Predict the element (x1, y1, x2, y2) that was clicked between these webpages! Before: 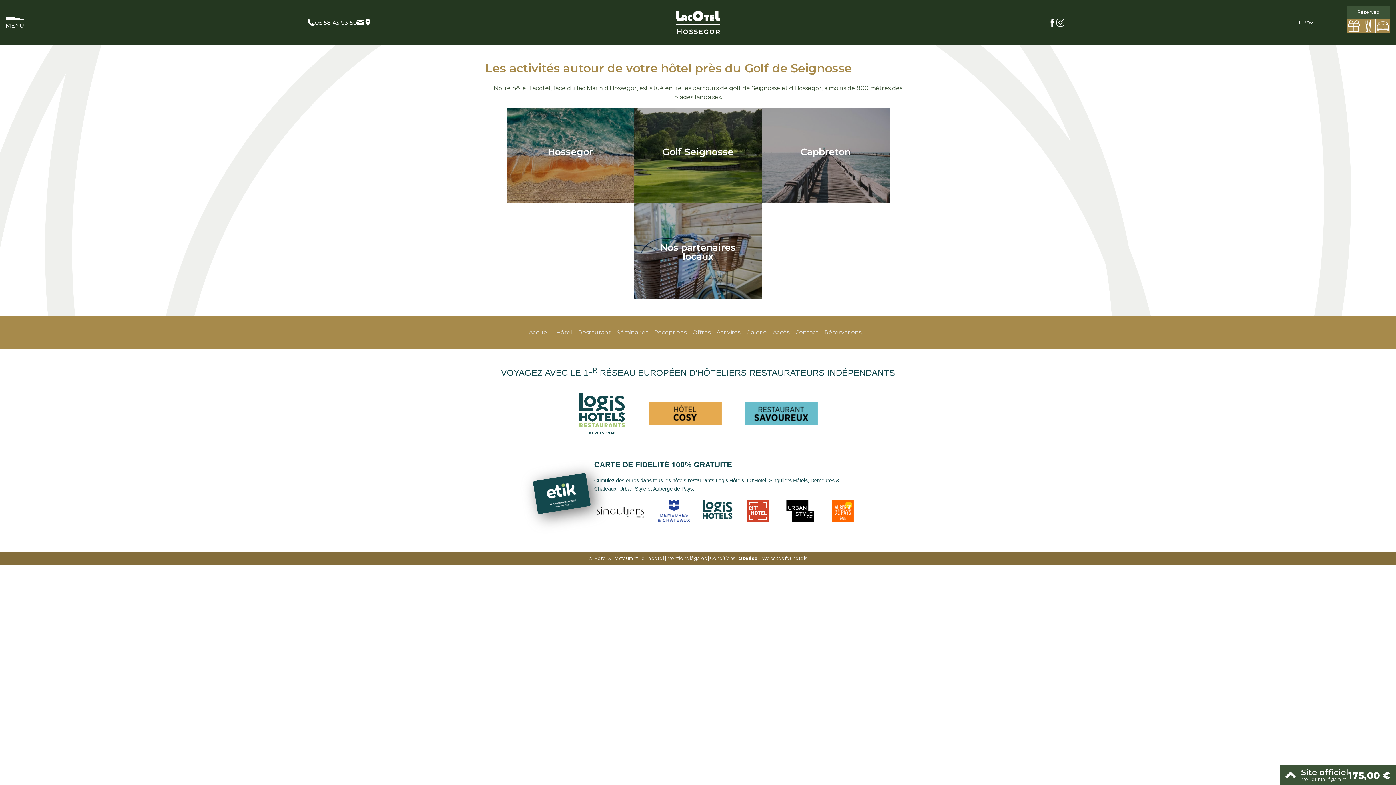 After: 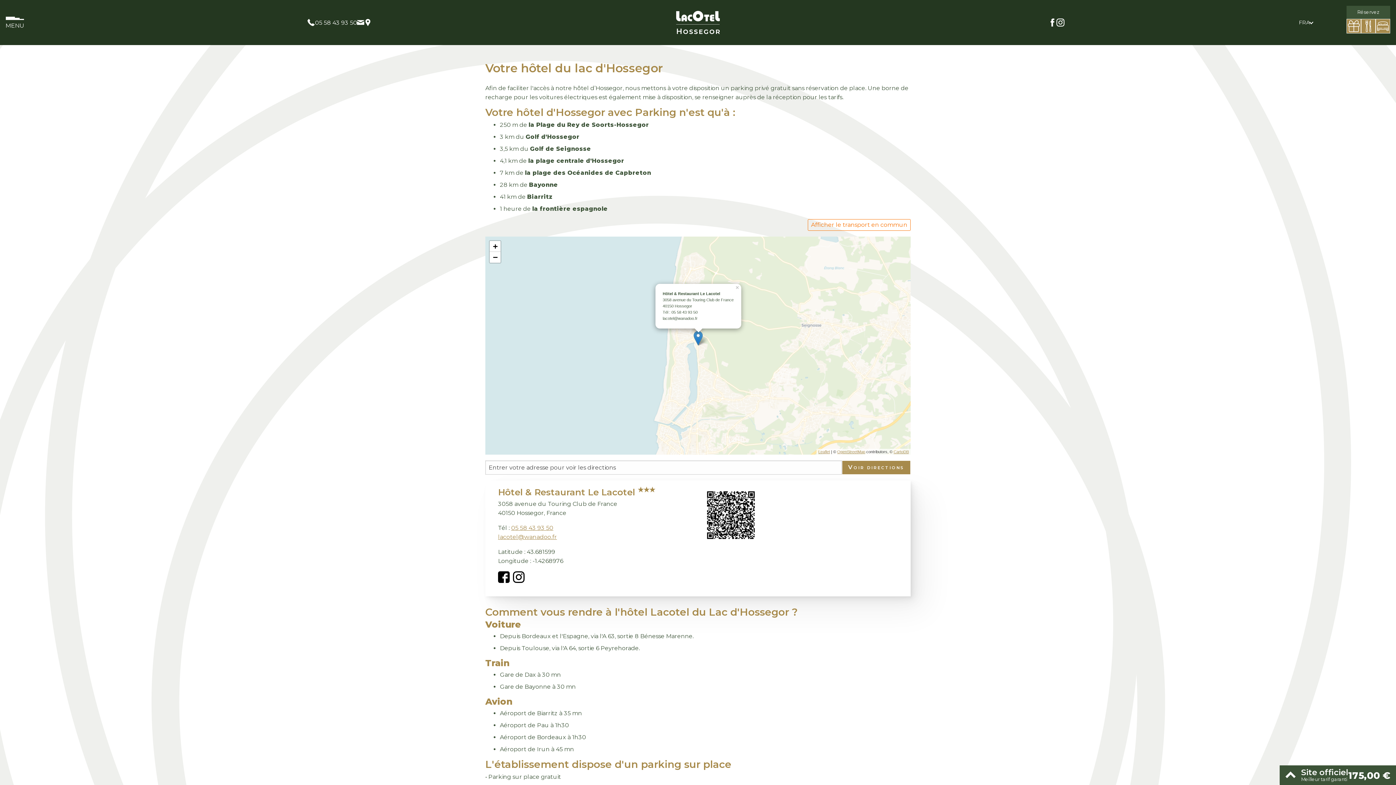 Action: bbox: (772, 329, 789, 336) label: Accès